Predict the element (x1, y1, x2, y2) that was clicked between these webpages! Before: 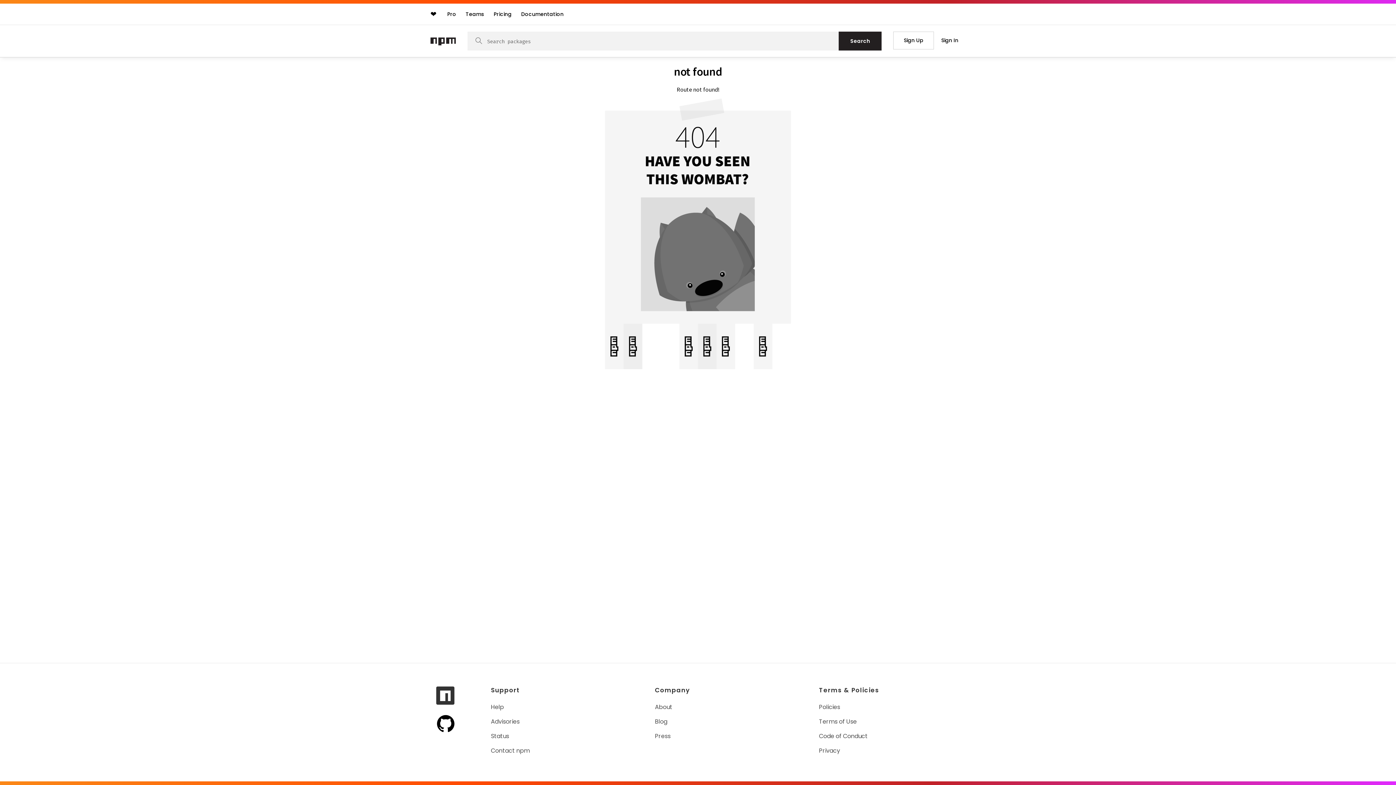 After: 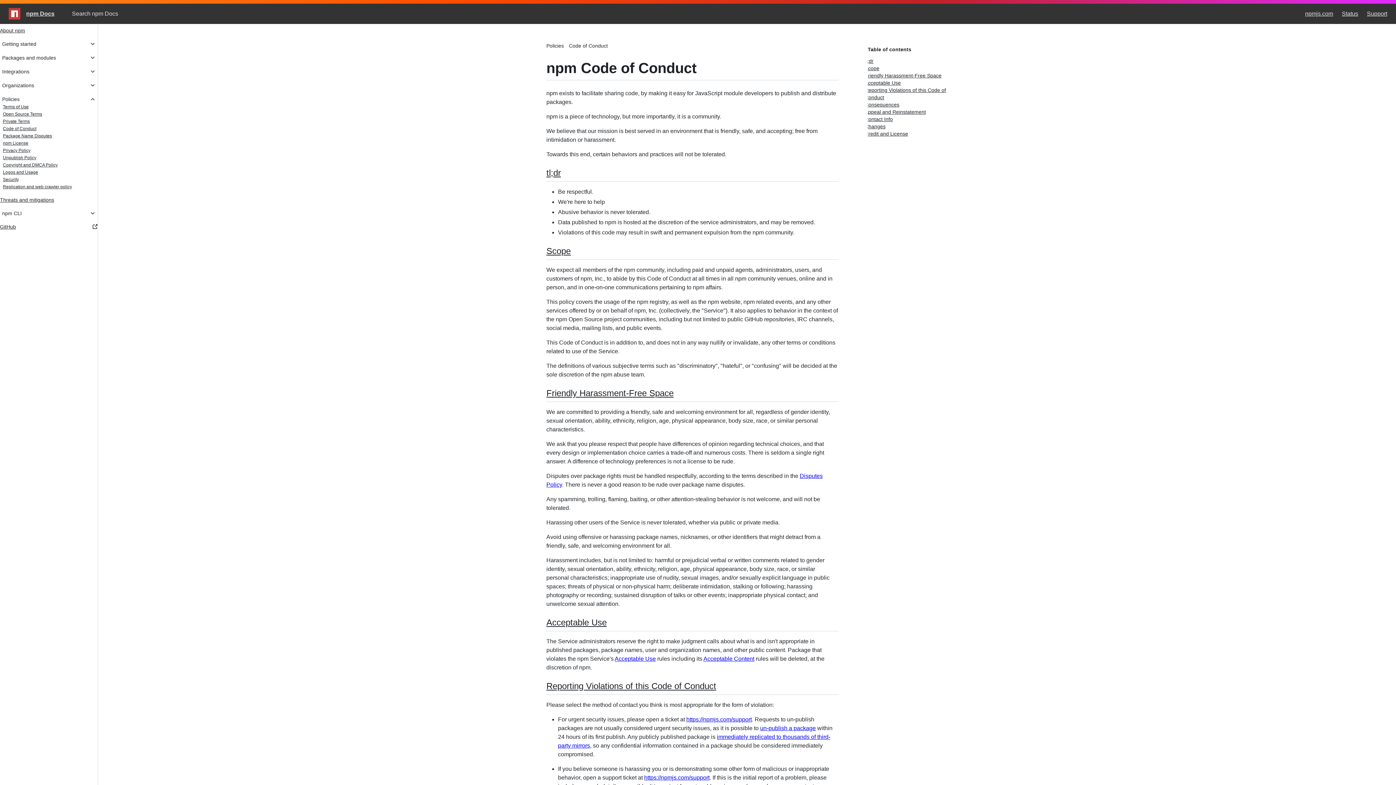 Action: label: Code of Conduct bbox: (819, 732, 869, 740)